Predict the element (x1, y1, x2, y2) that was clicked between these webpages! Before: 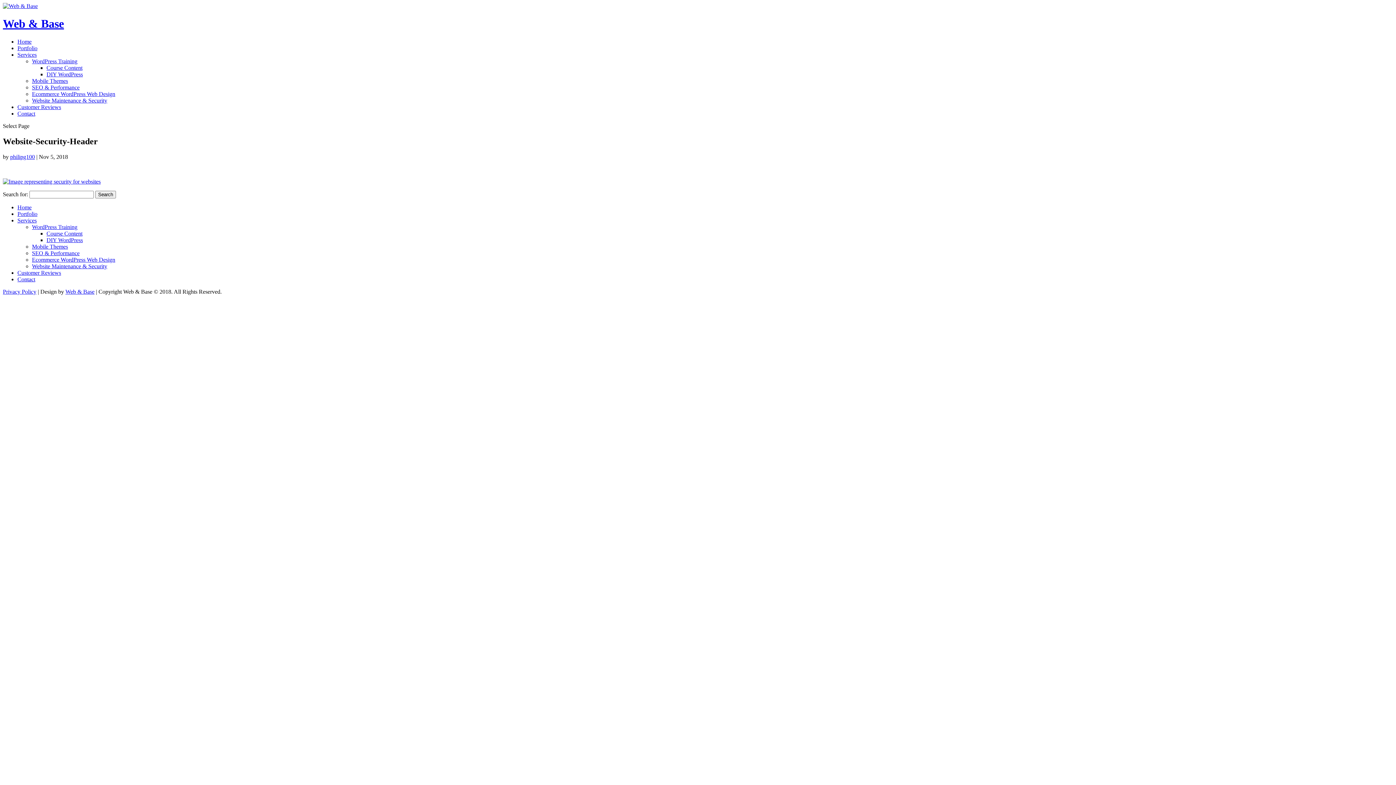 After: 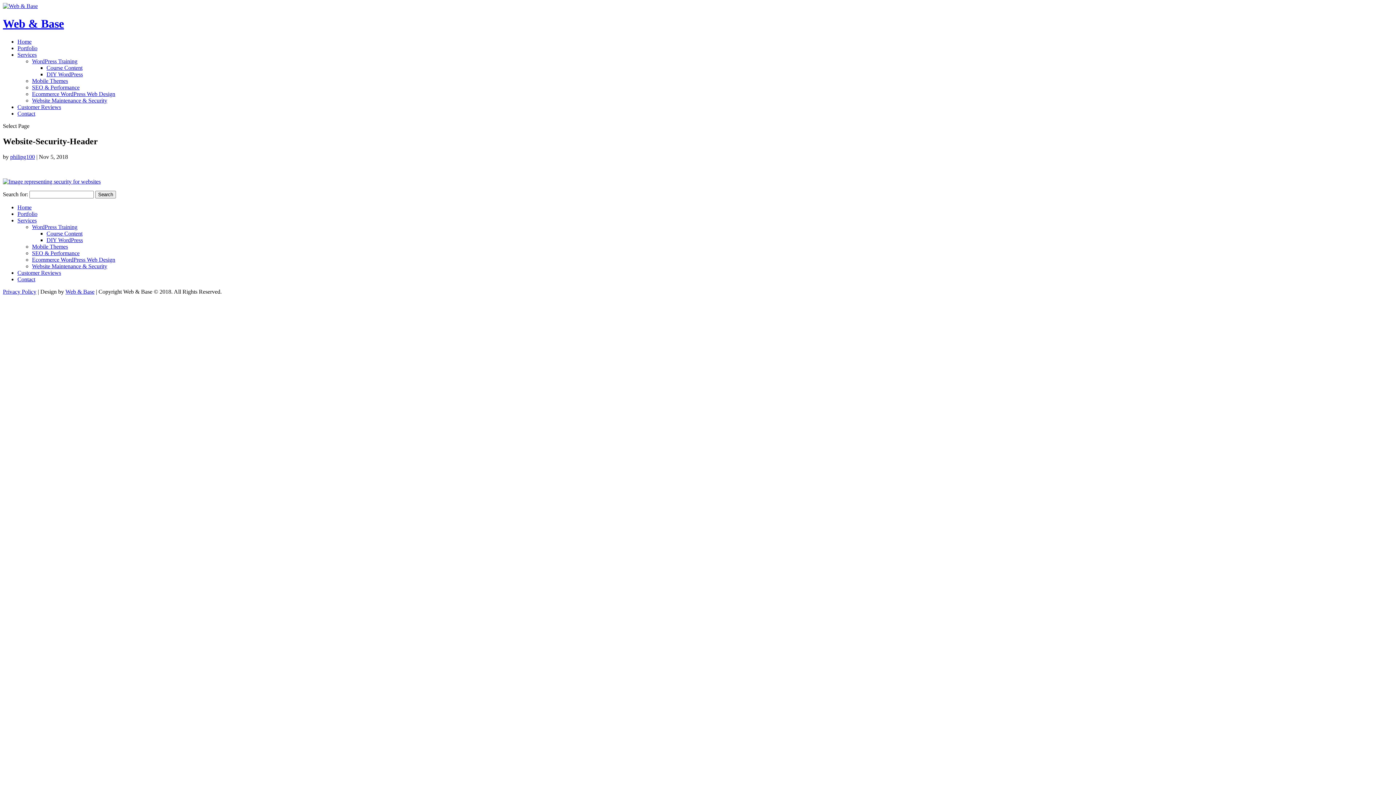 Action: label: Services bbox: (17, 217, 36, 223)